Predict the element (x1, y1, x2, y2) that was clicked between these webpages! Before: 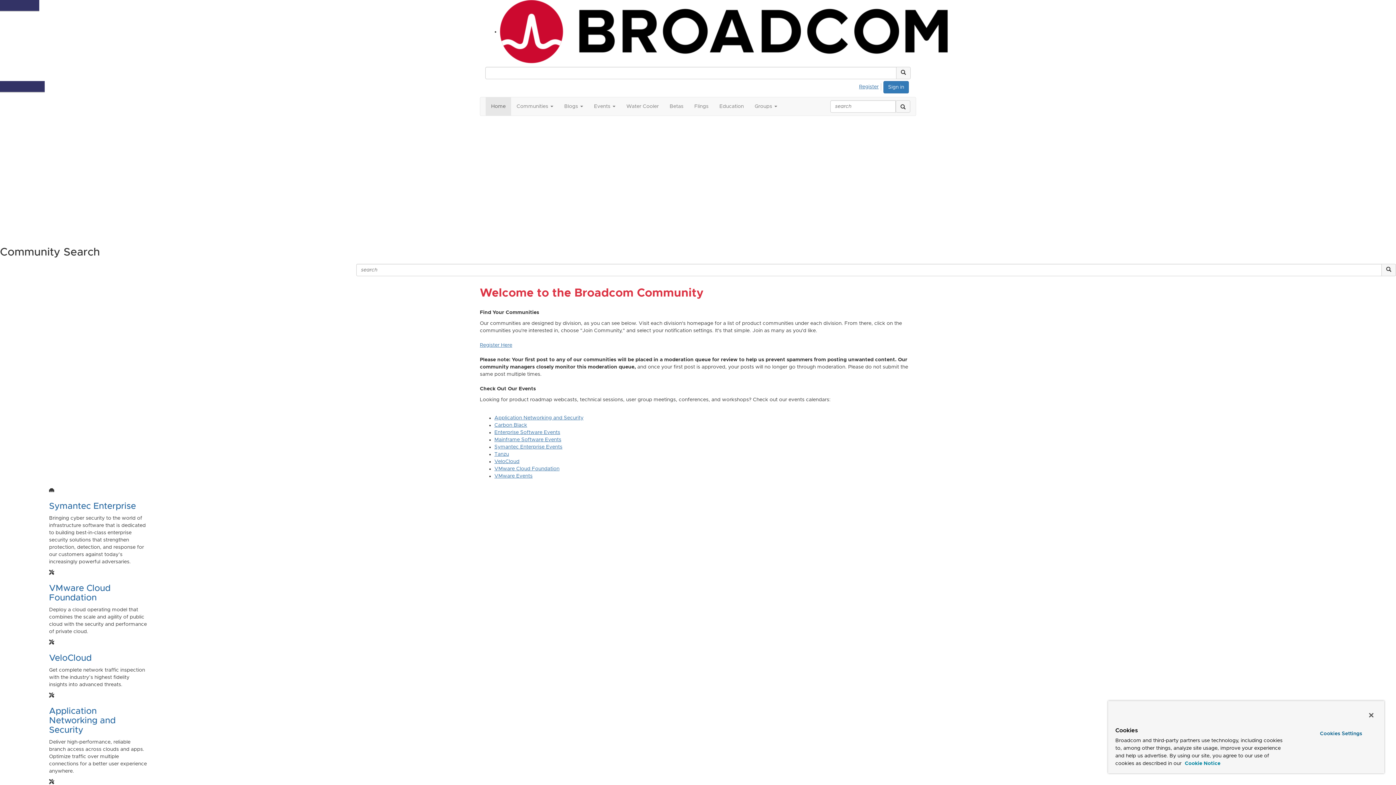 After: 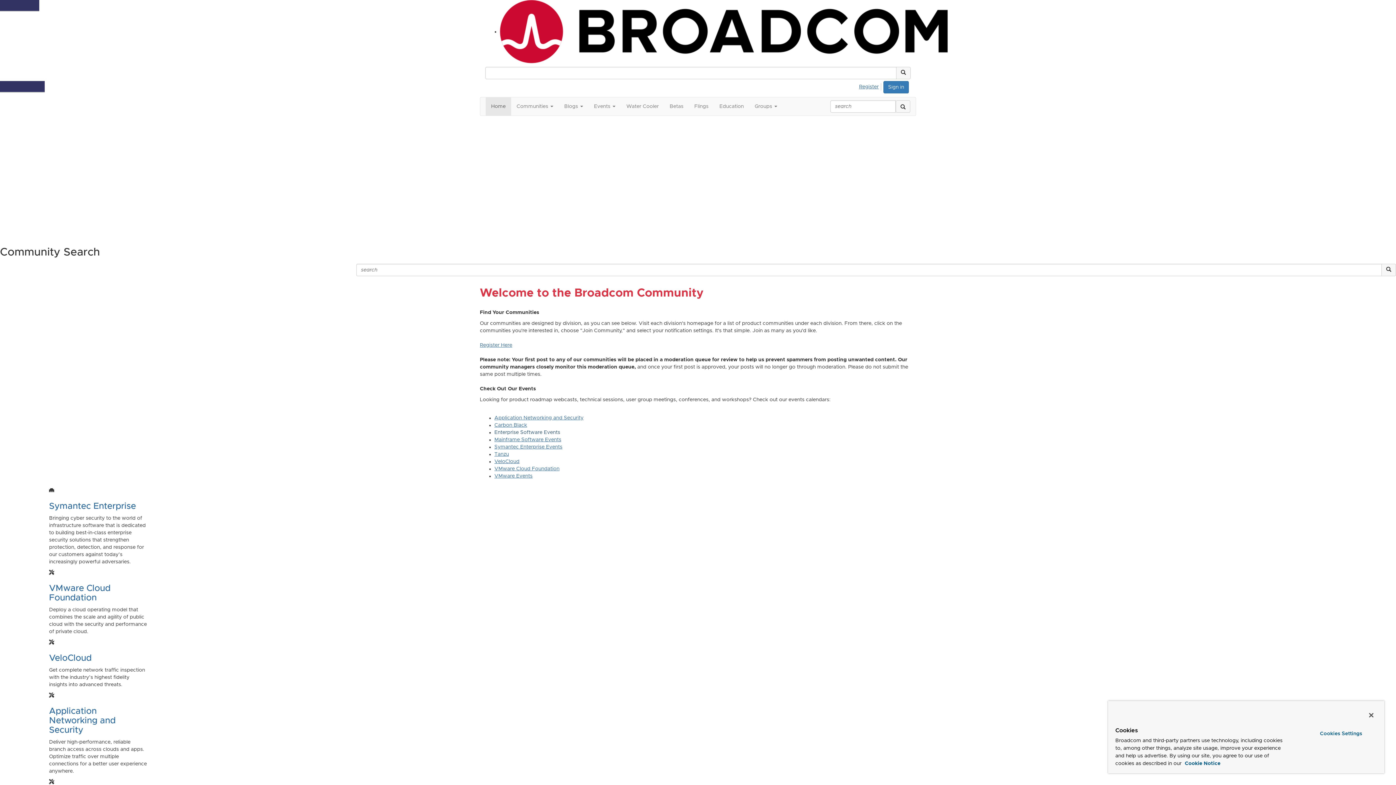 Action: label: Enterprise Software Events bbox: (494, 430, 560, 435)